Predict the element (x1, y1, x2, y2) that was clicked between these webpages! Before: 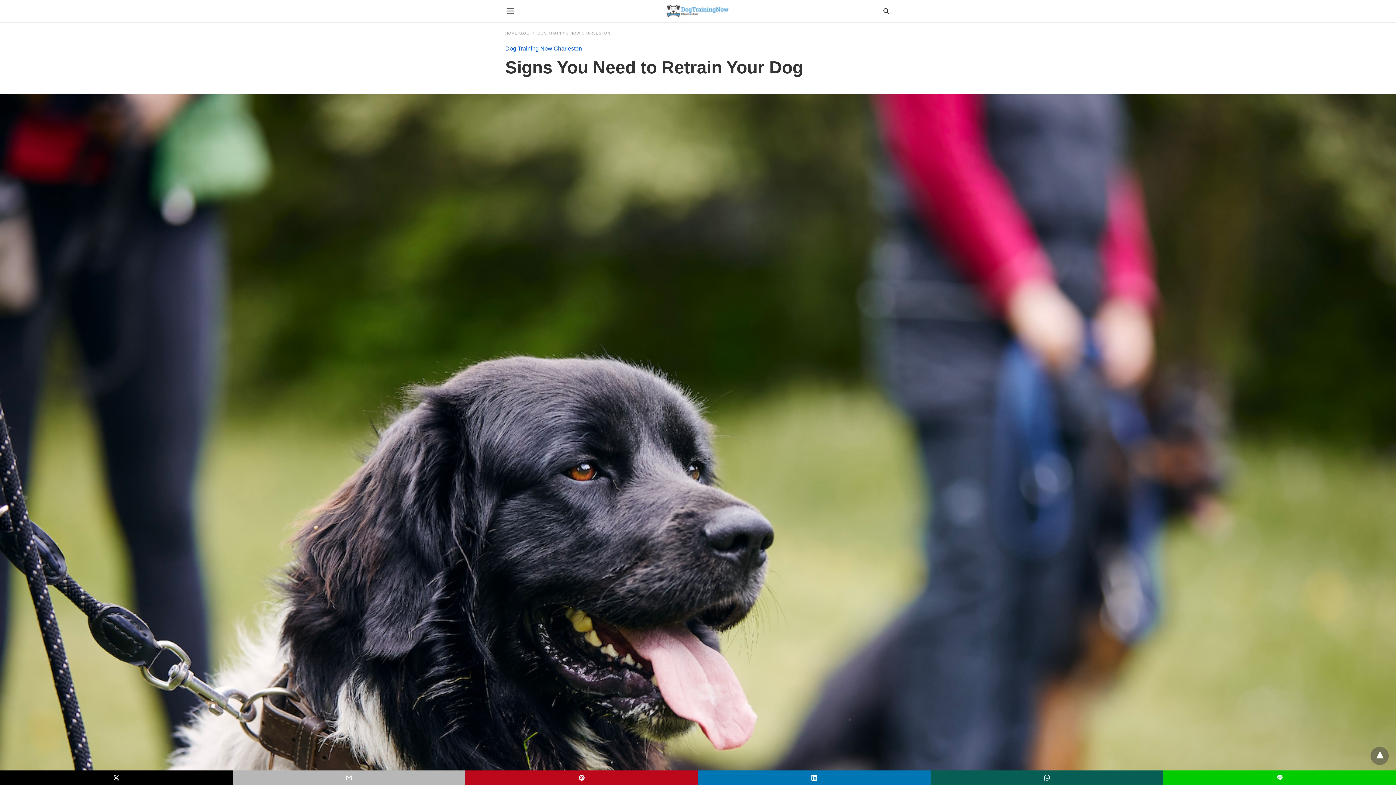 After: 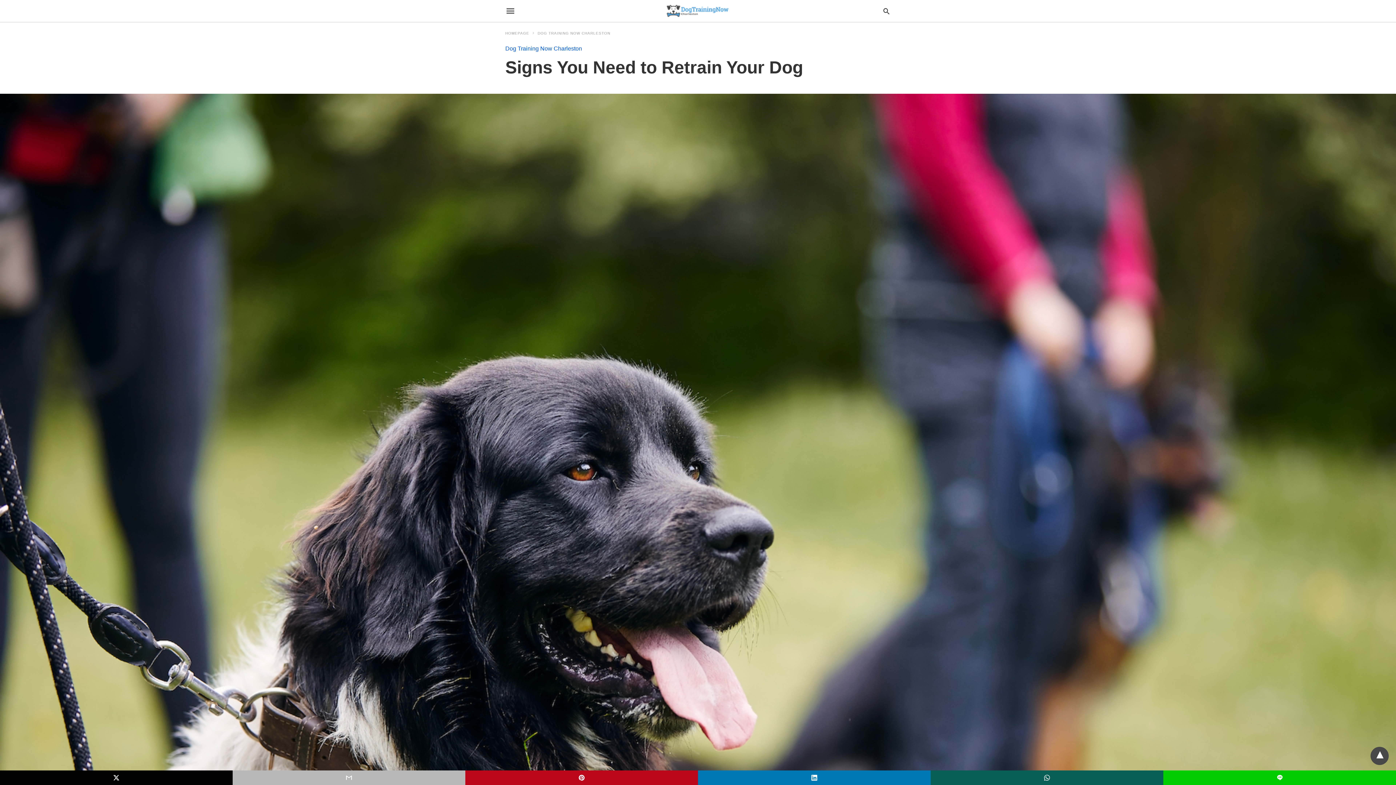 Action: bbox: (1370, 747, 1389, 765)